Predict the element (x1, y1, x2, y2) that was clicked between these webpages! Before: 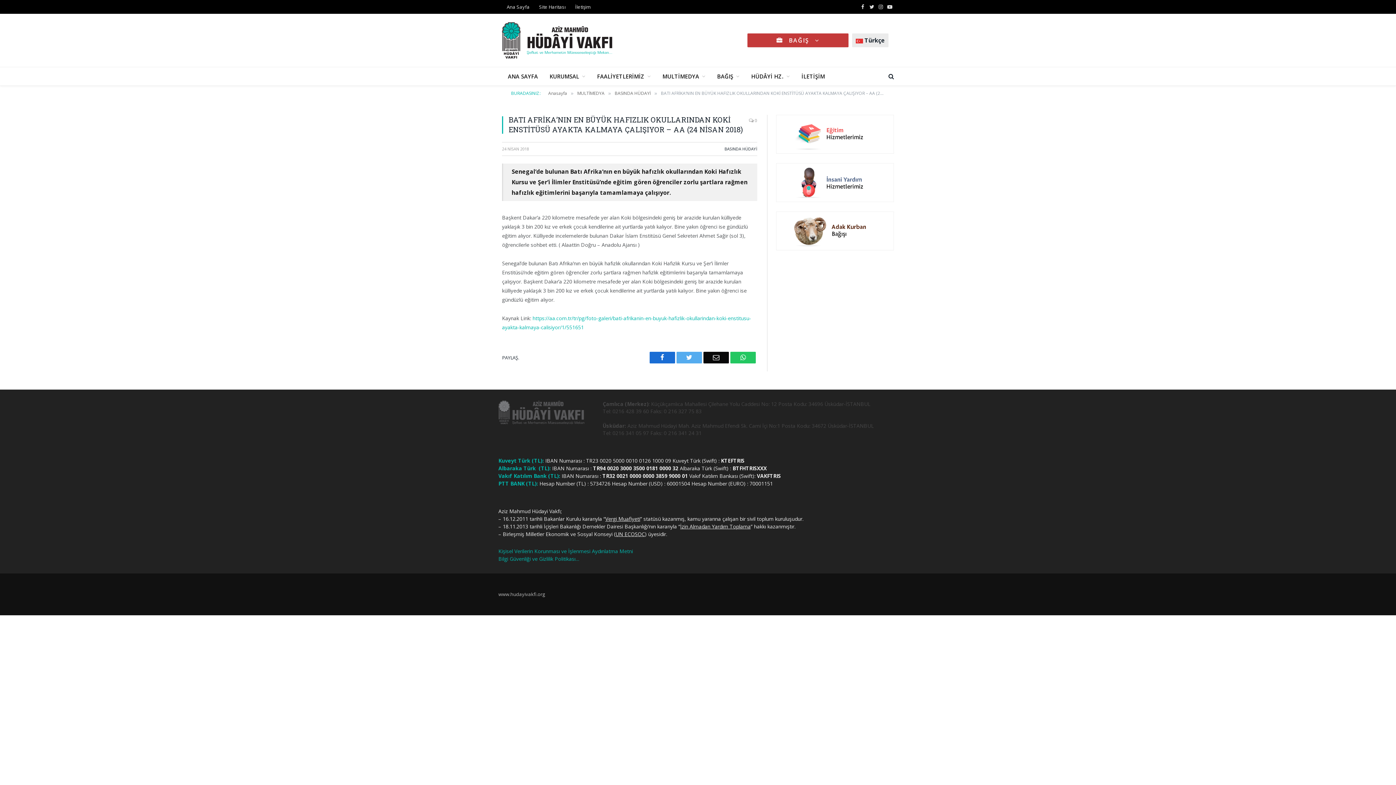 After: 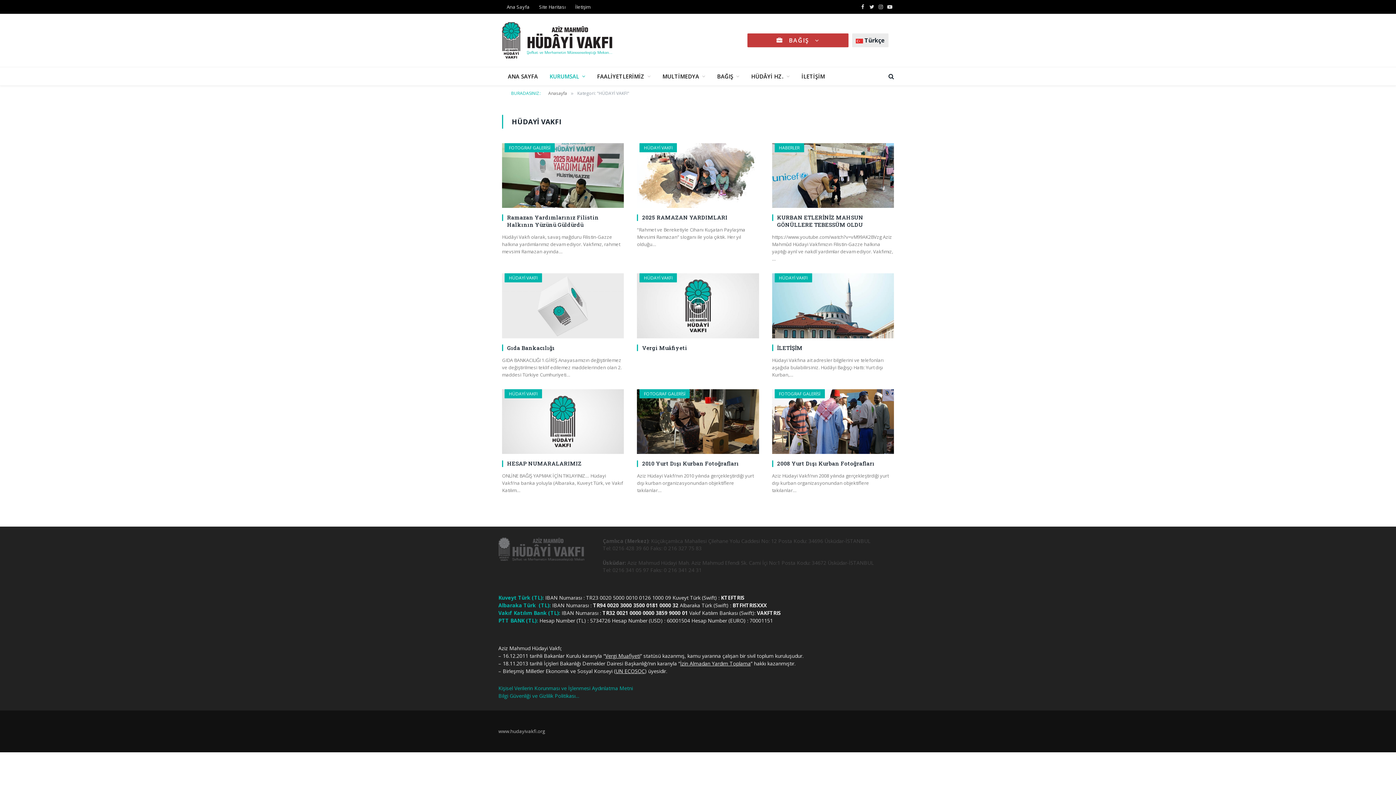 Action: bbox: (543, 67, 591, 85) label: KURUMSAL